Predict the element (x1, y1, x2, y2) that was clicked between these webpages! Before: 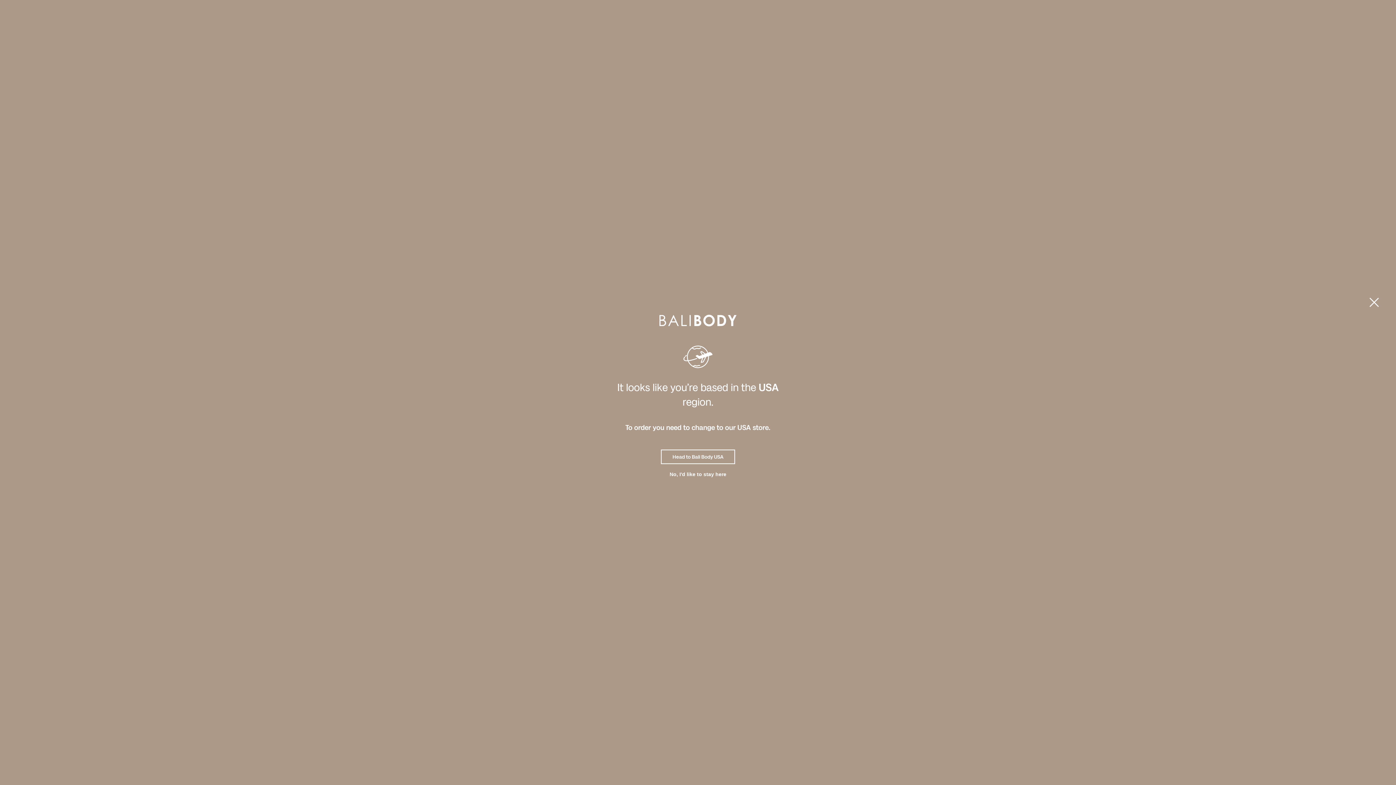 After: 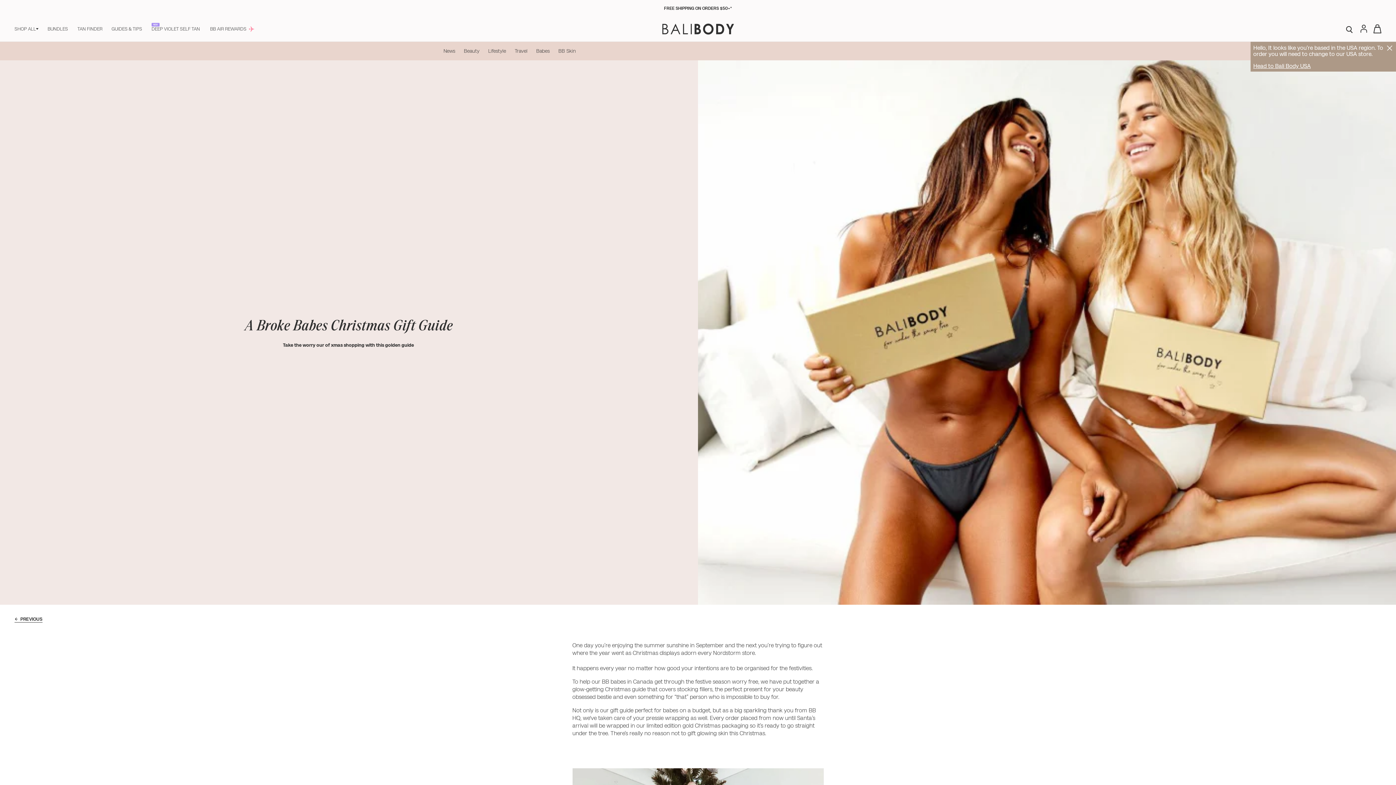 Action: label: No, I'd like to stay here bbox: (669, 471, 726, 477)